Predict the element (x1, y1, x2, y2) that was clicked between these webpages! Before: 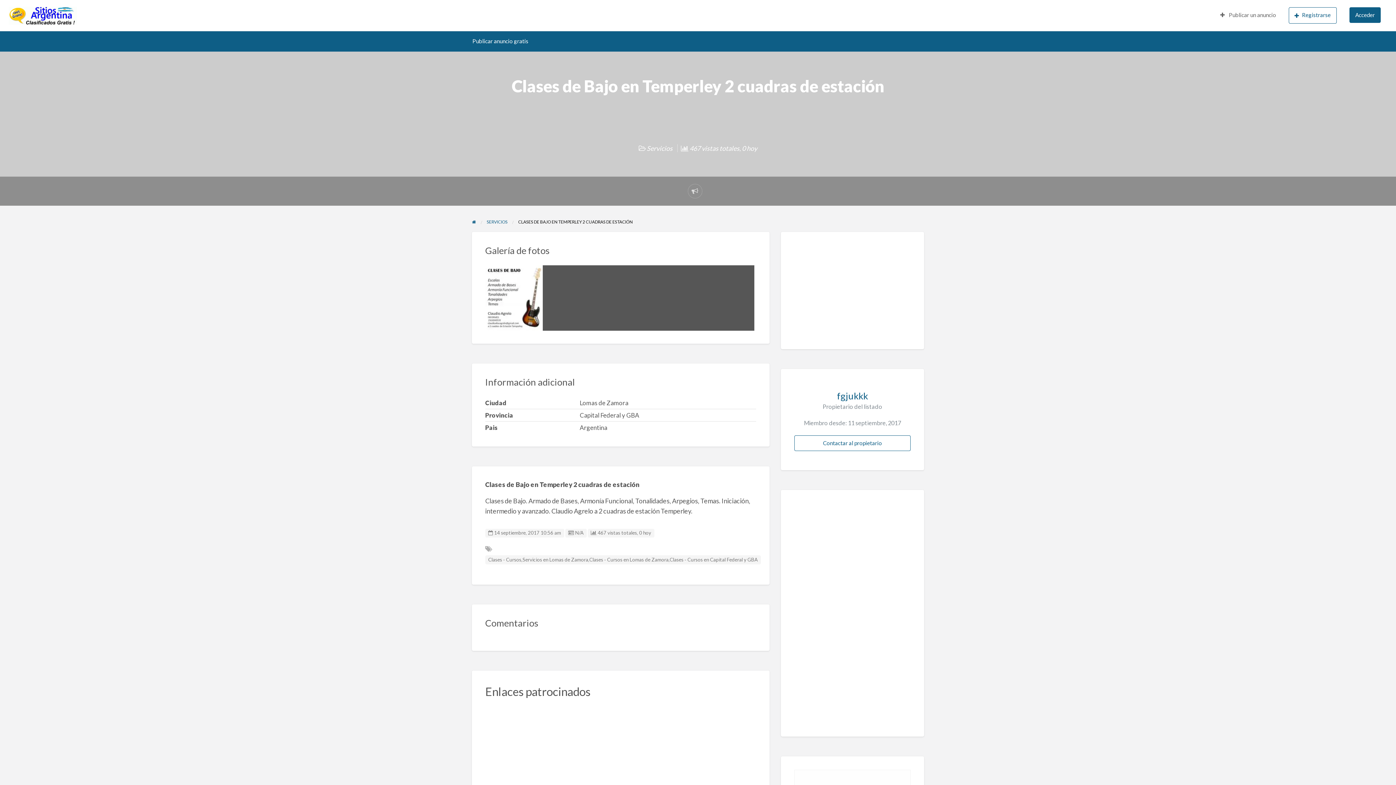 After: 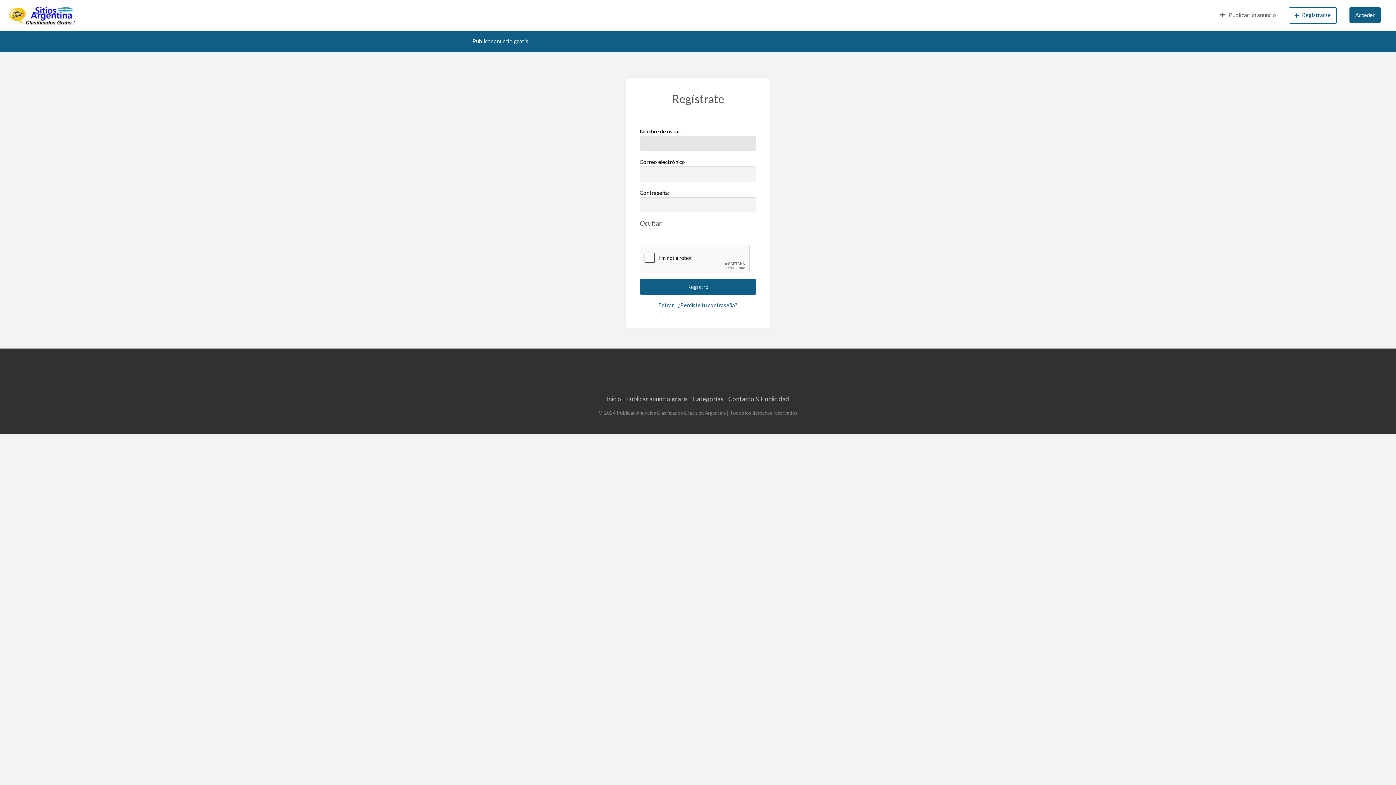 Action: label: Registrarse bbox: (1282, 3, 1343, 27)